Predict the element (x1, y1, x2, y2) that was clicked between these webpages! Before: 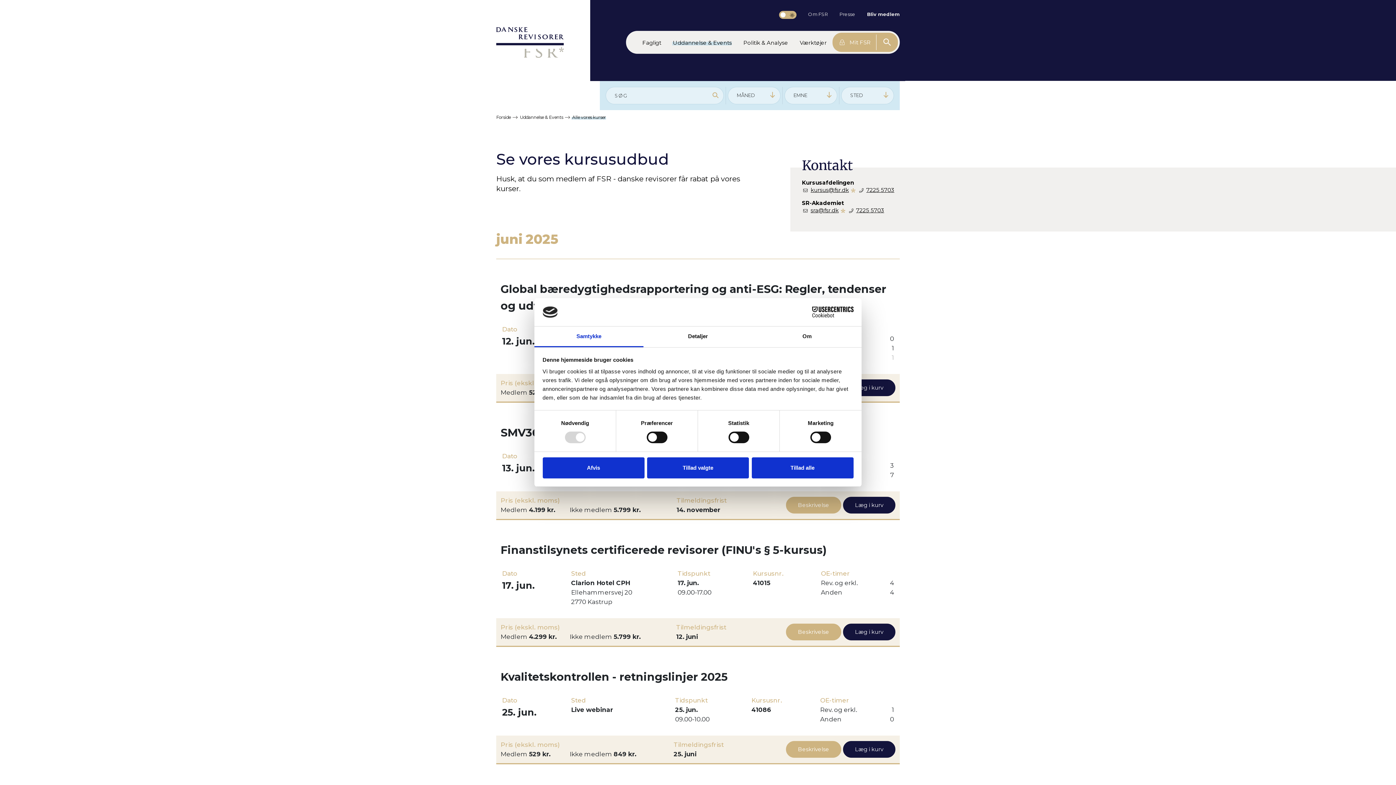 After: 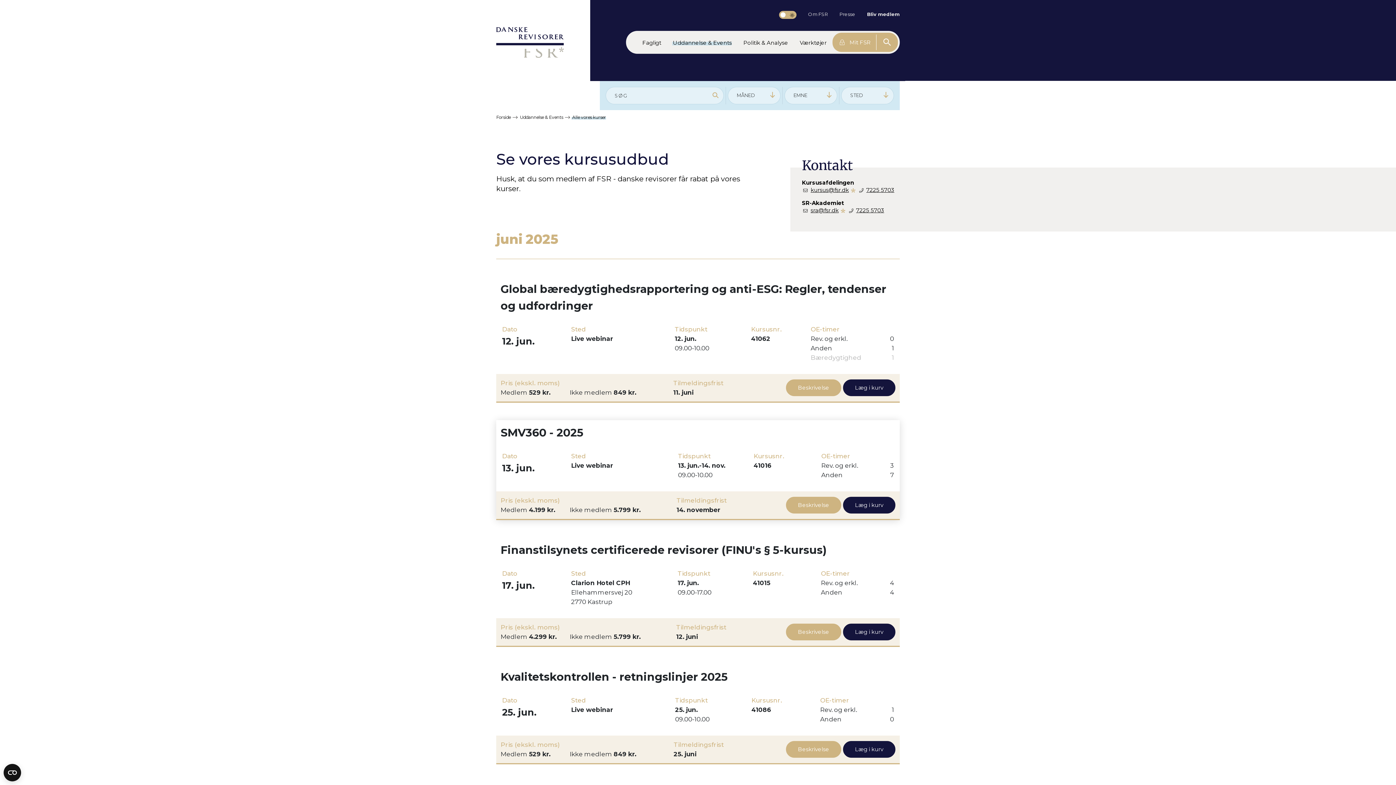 Action: label: Tillad alle bbox: (751, 457, 853, 478)